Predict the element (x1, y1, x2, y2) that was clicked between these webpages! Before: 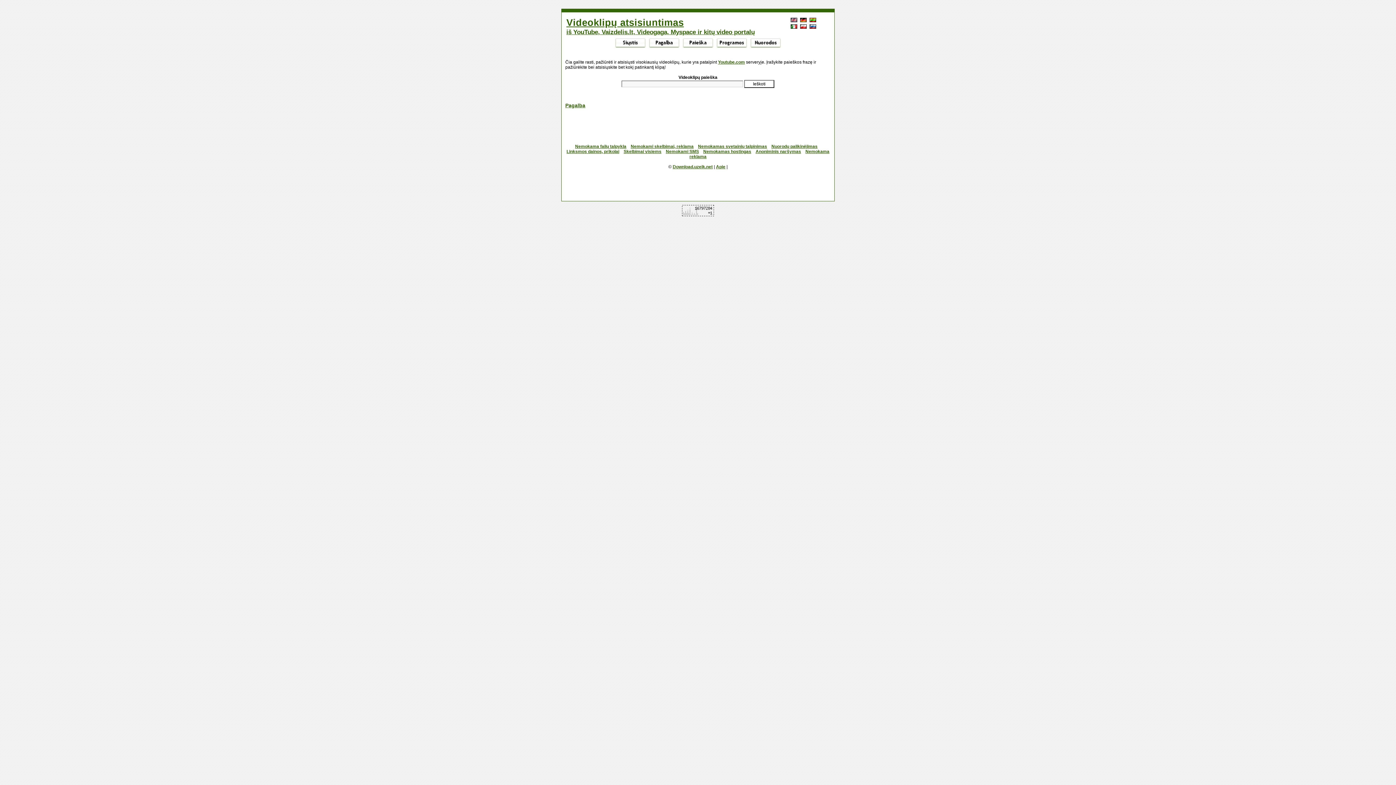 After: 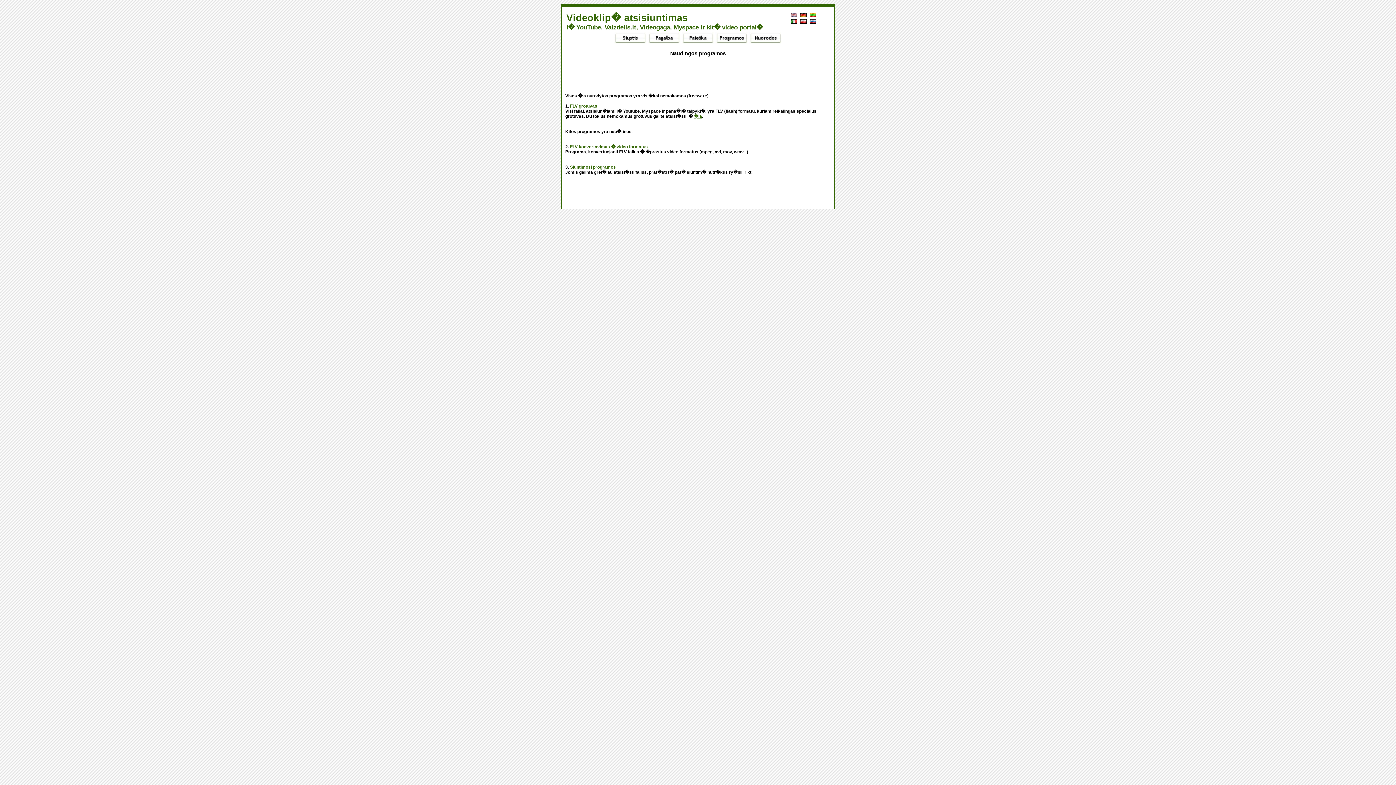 Action: bbox: (715, 45, 748, 50)